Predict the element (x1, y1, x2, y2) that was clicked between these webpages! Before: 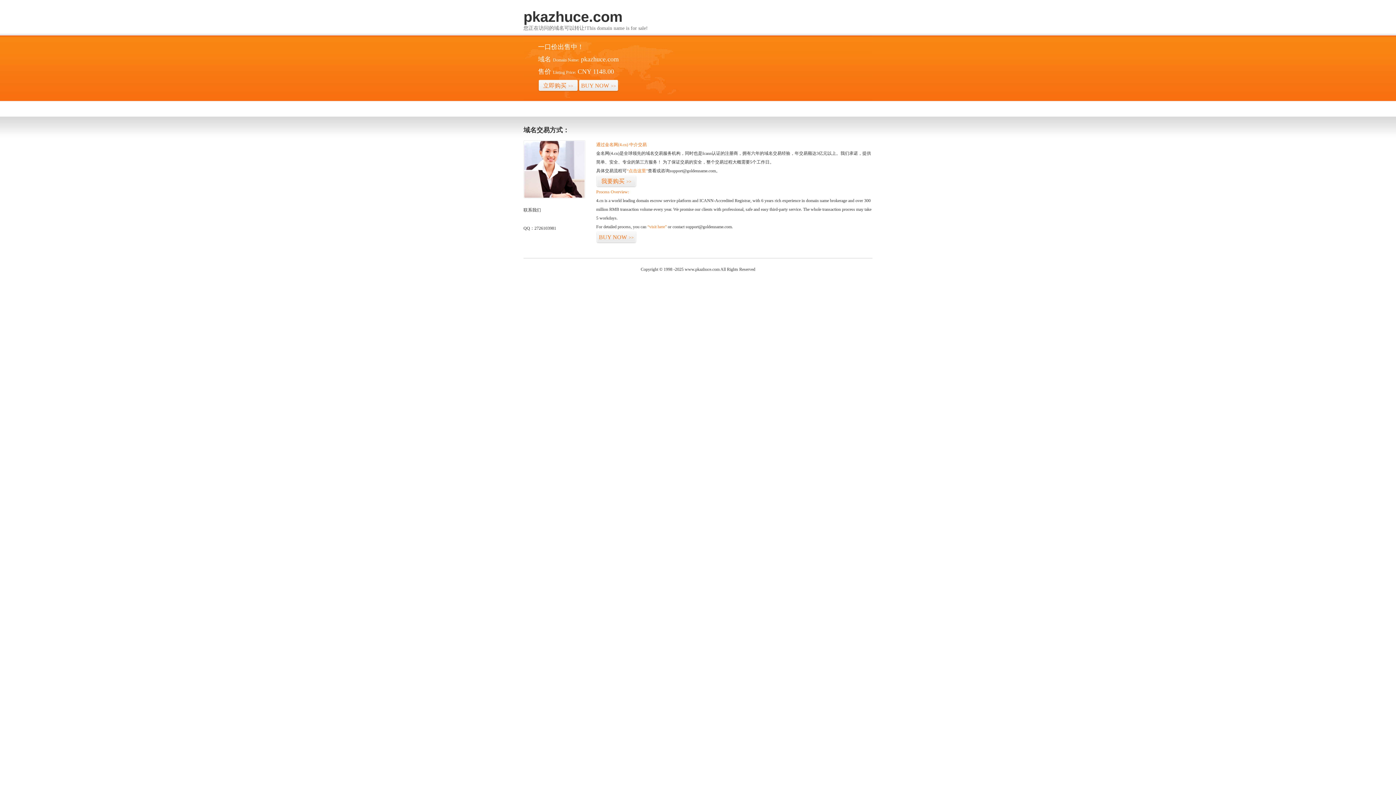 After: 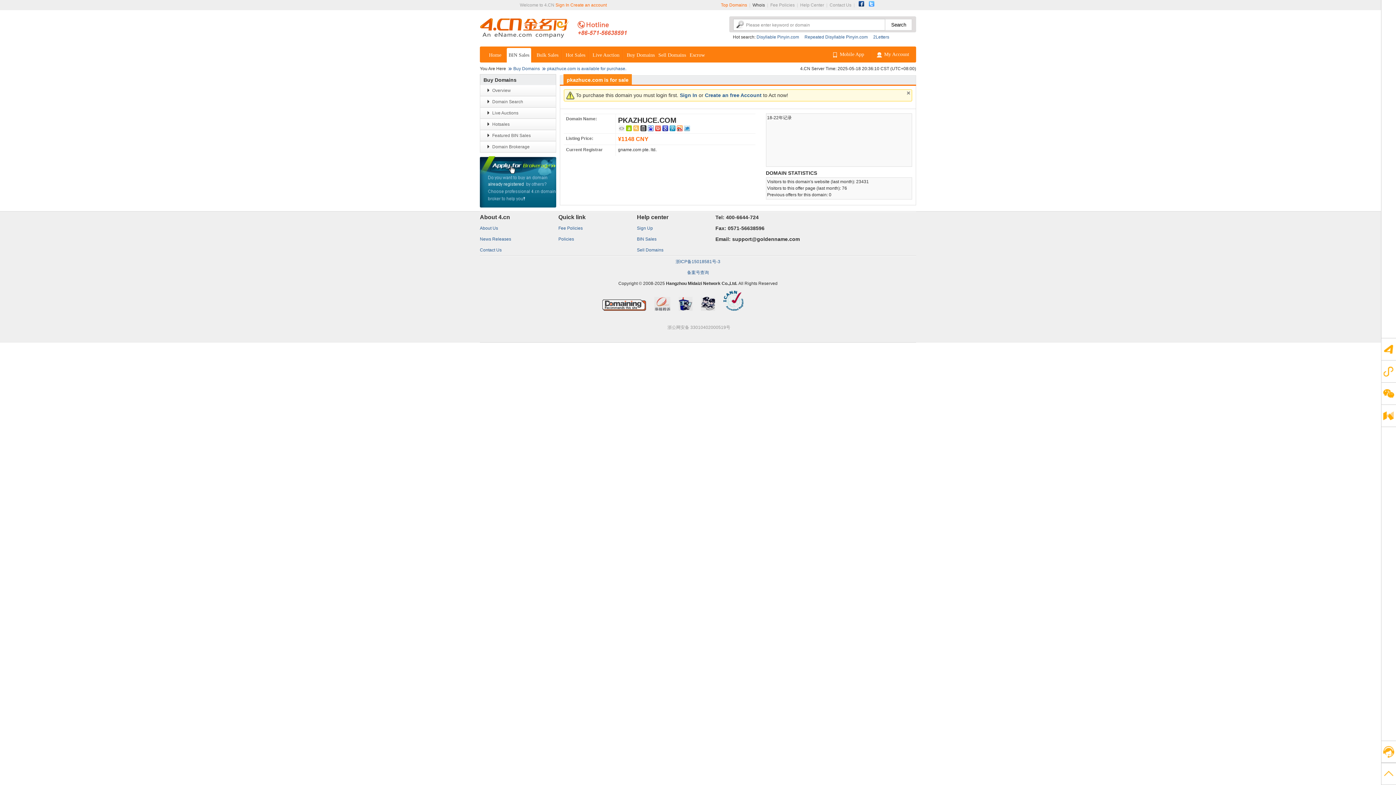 Action: bbox: (647, 224, 666, 229) label: “visit here”